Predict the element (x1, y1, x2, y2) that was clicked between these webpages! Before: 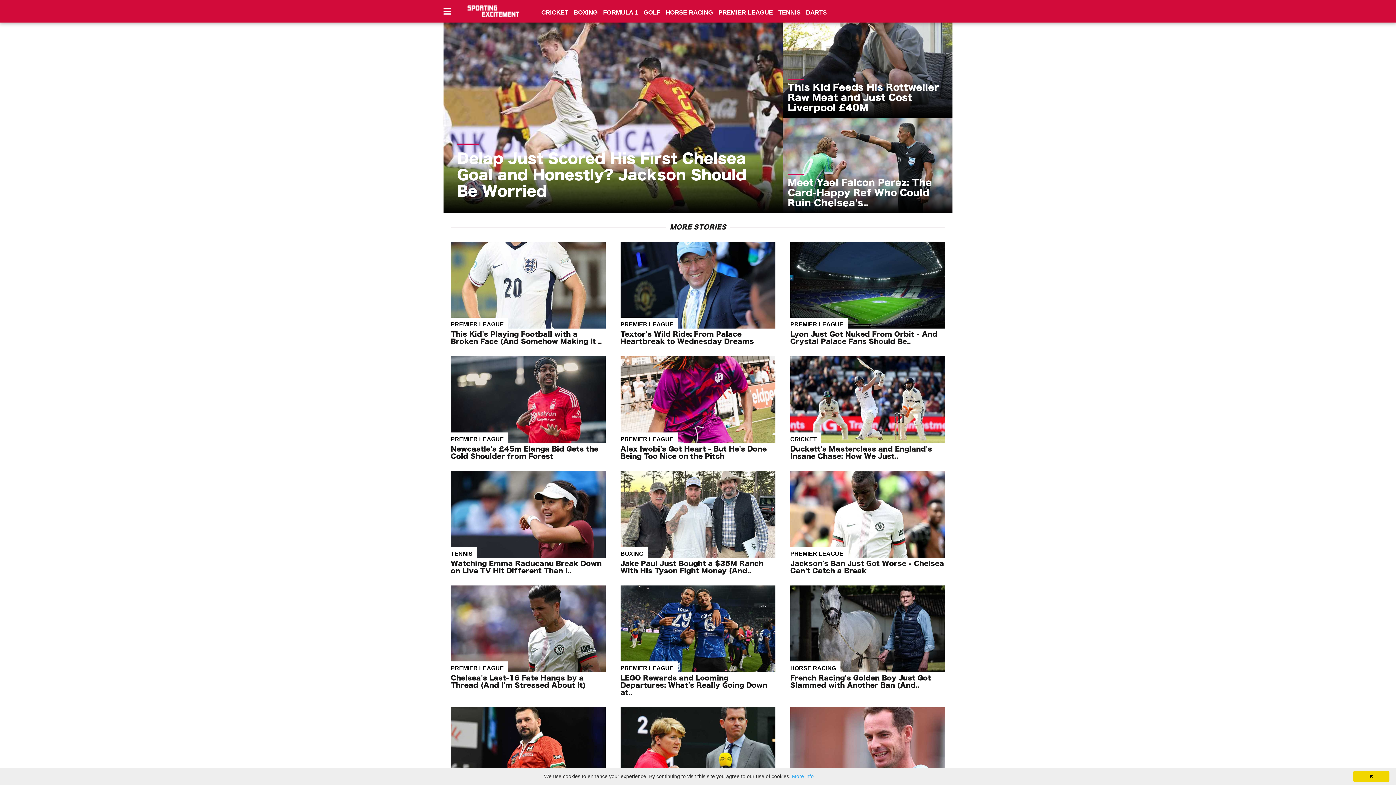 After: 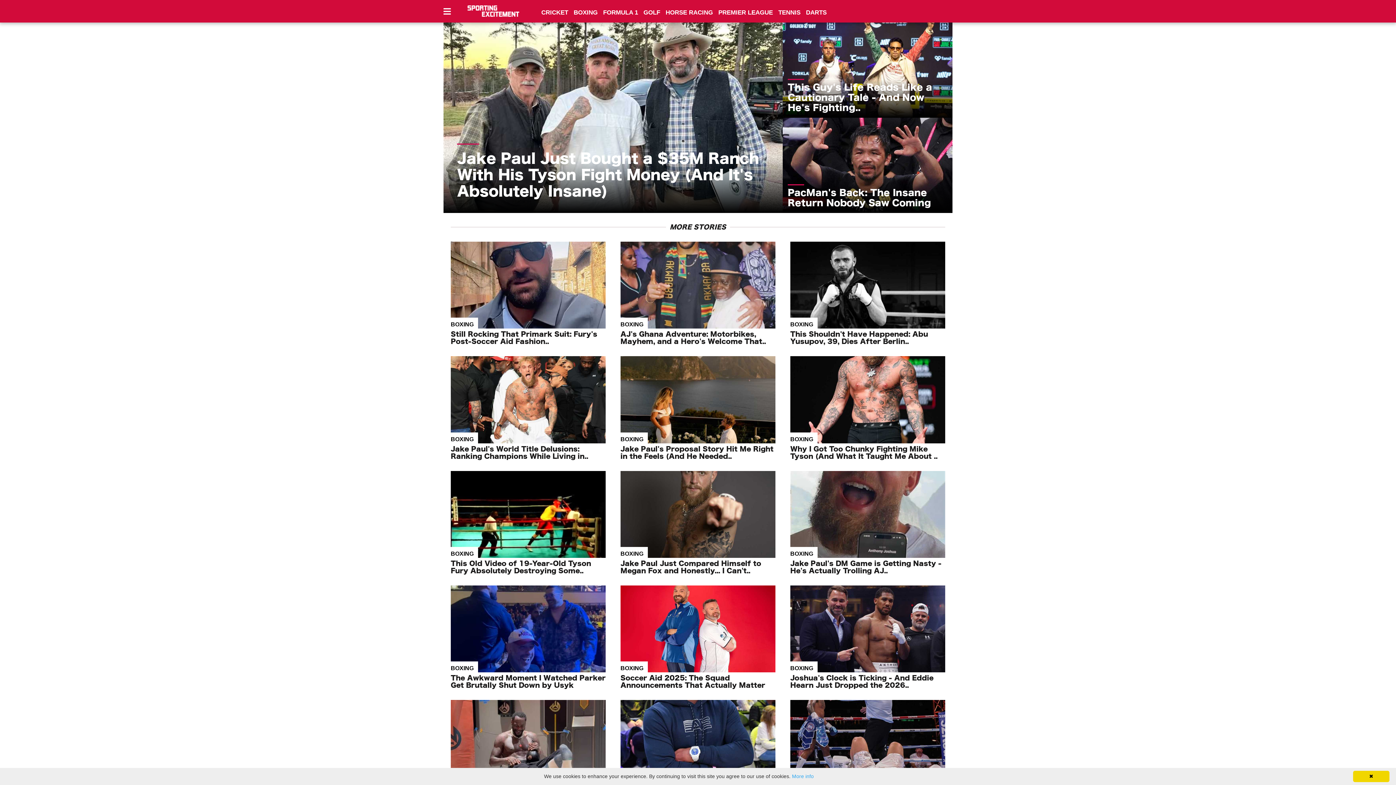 Action: bbox: (573, 9, 597, 16) label: BOXING